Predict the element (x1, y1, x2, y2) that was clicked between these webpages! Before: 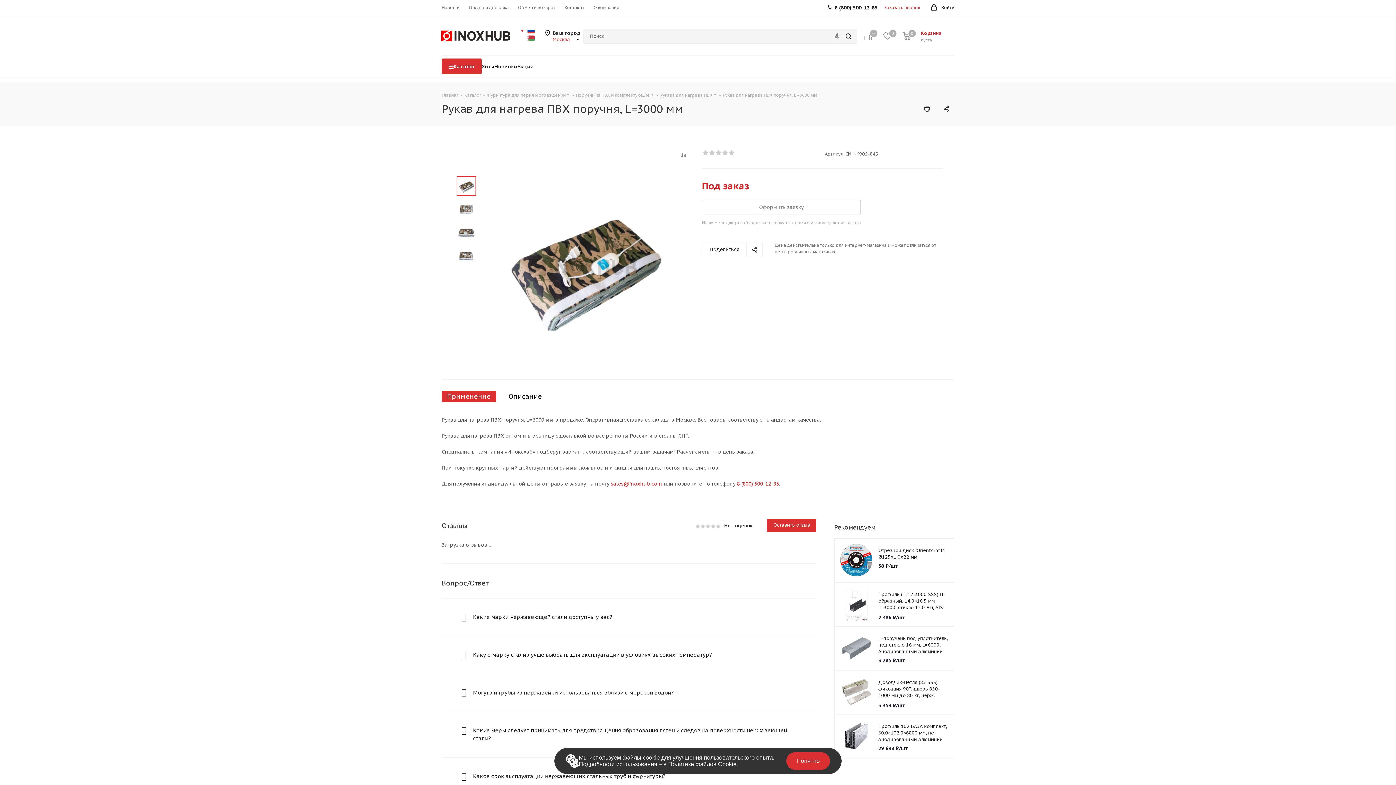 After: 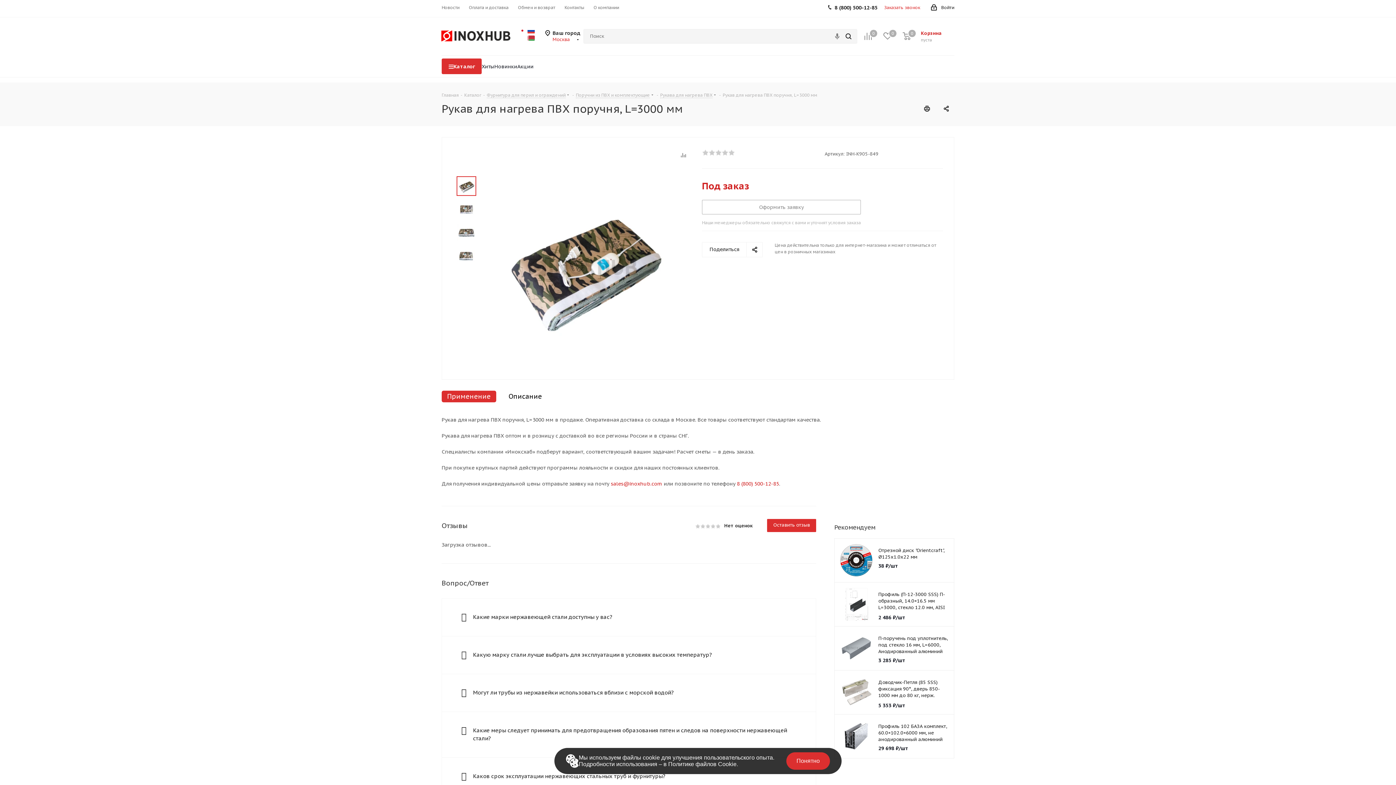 Action: label: Применение bbox: (441, 390, 496, 402)